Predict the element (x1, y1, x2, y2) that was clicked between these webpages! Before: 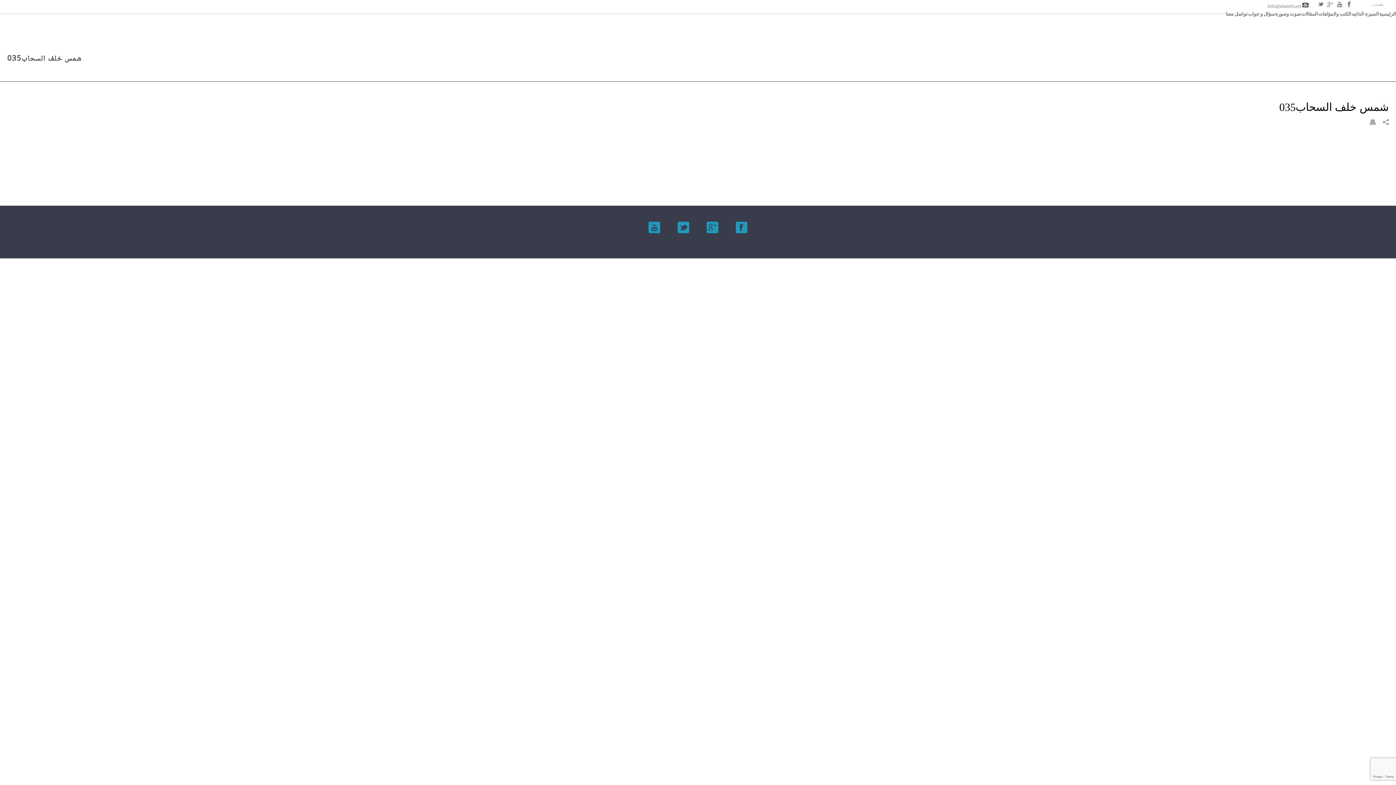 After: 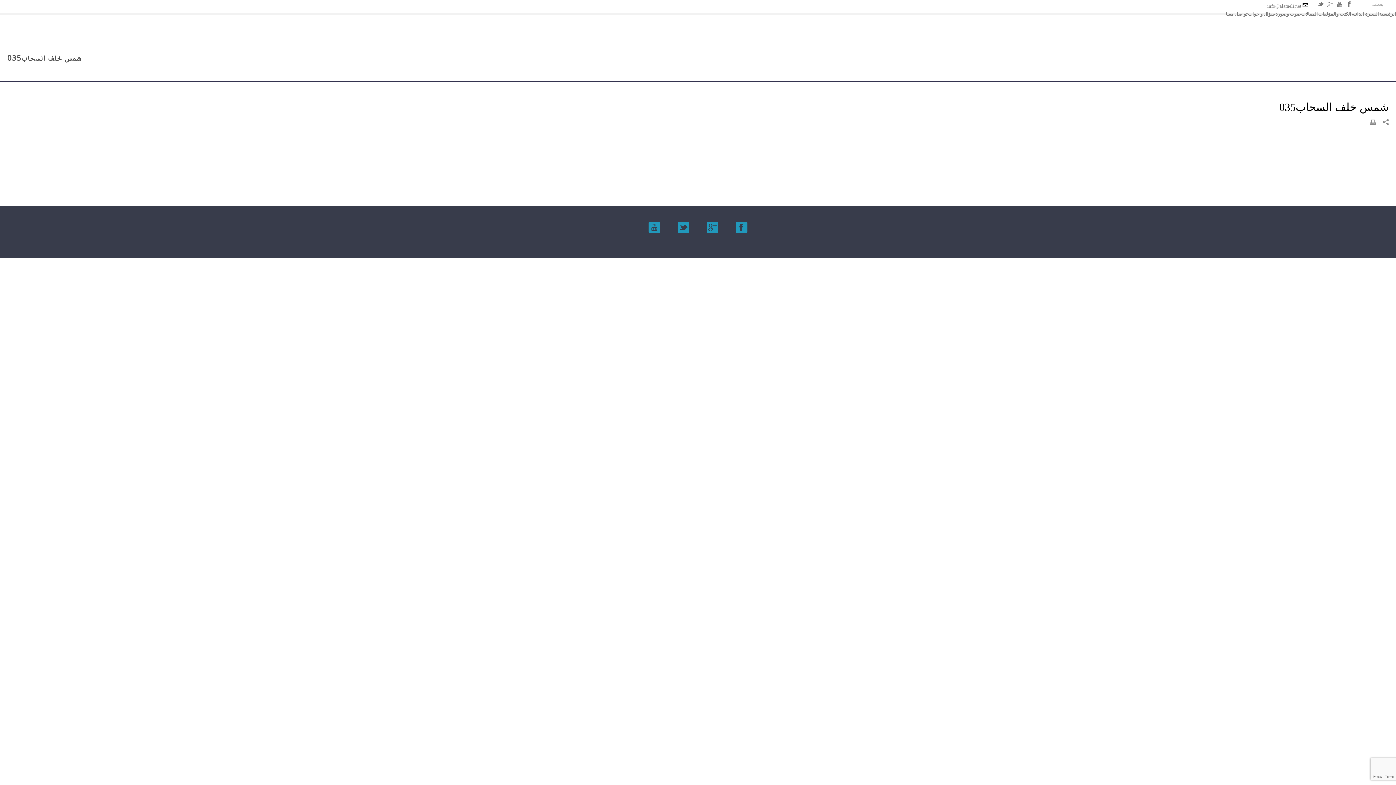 Action: bbox: (1346, 0, 1352, 12)